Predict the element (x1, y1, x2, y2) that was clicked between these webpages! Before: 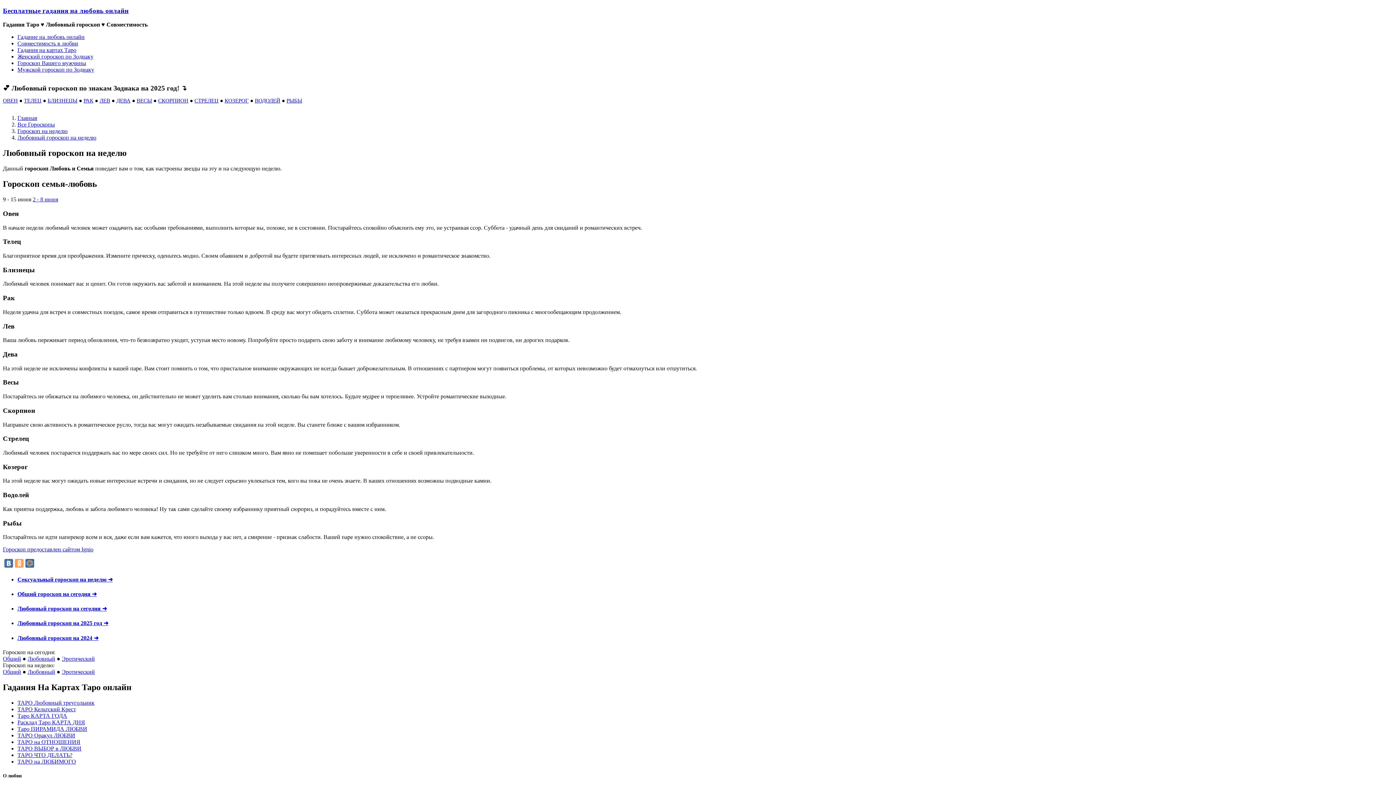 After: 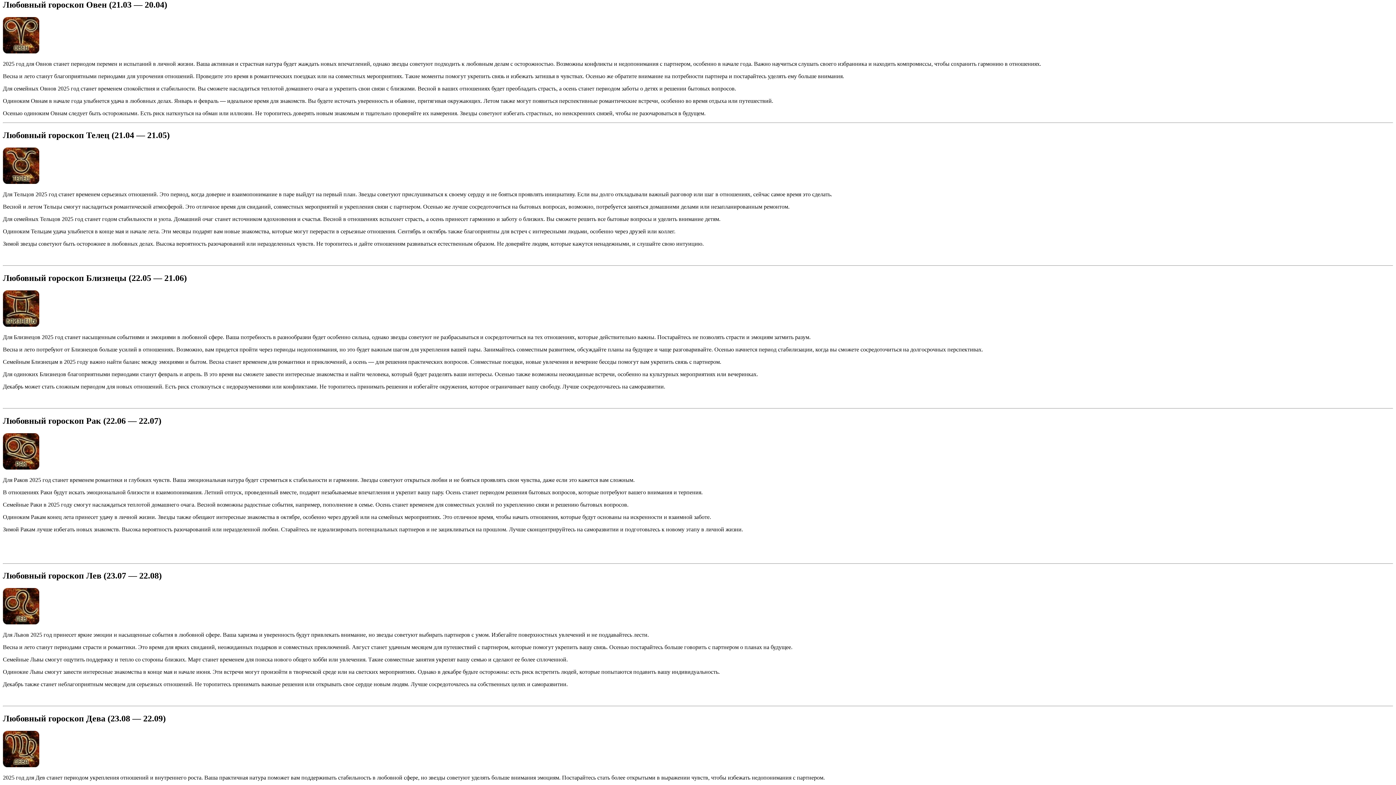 Action: label: ОВЕН bbox: (2, 97, 17, 103)